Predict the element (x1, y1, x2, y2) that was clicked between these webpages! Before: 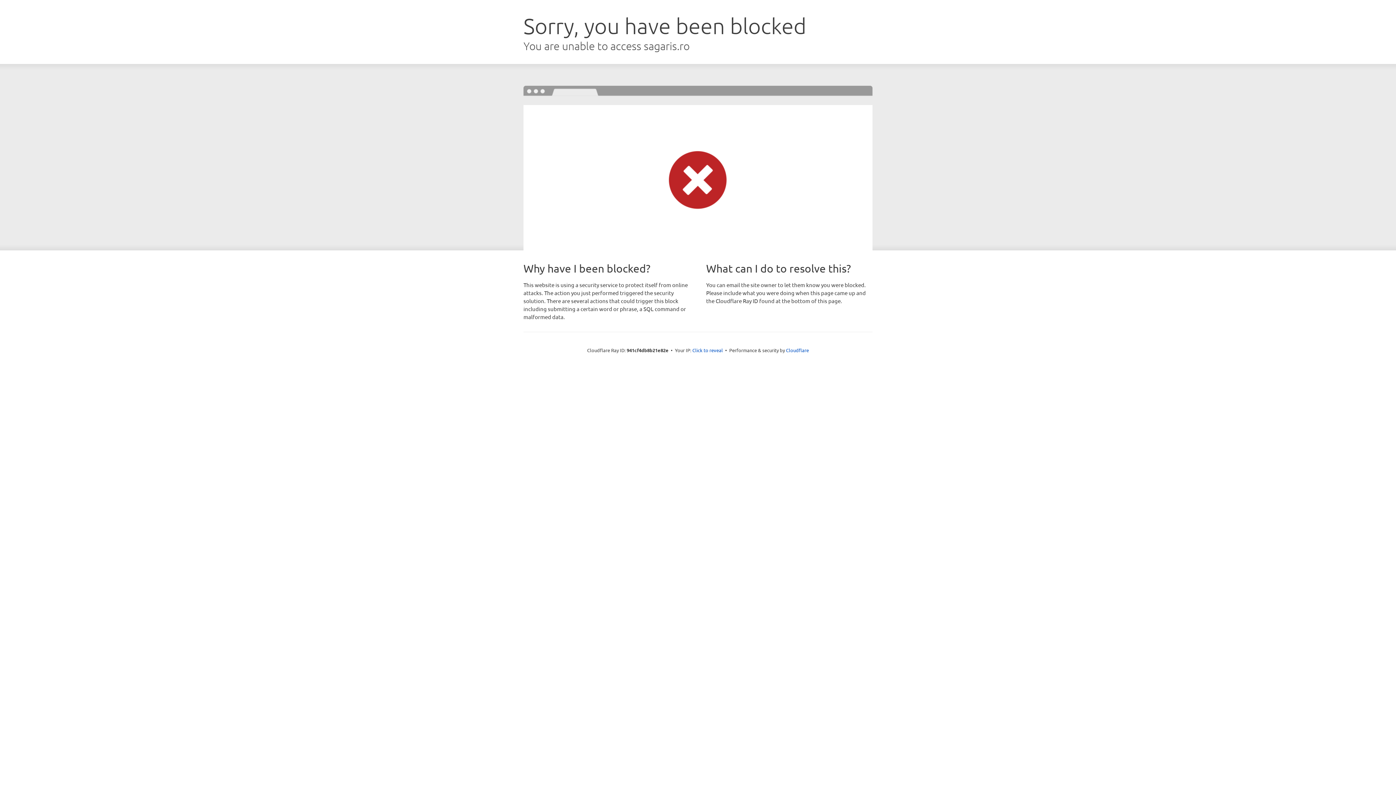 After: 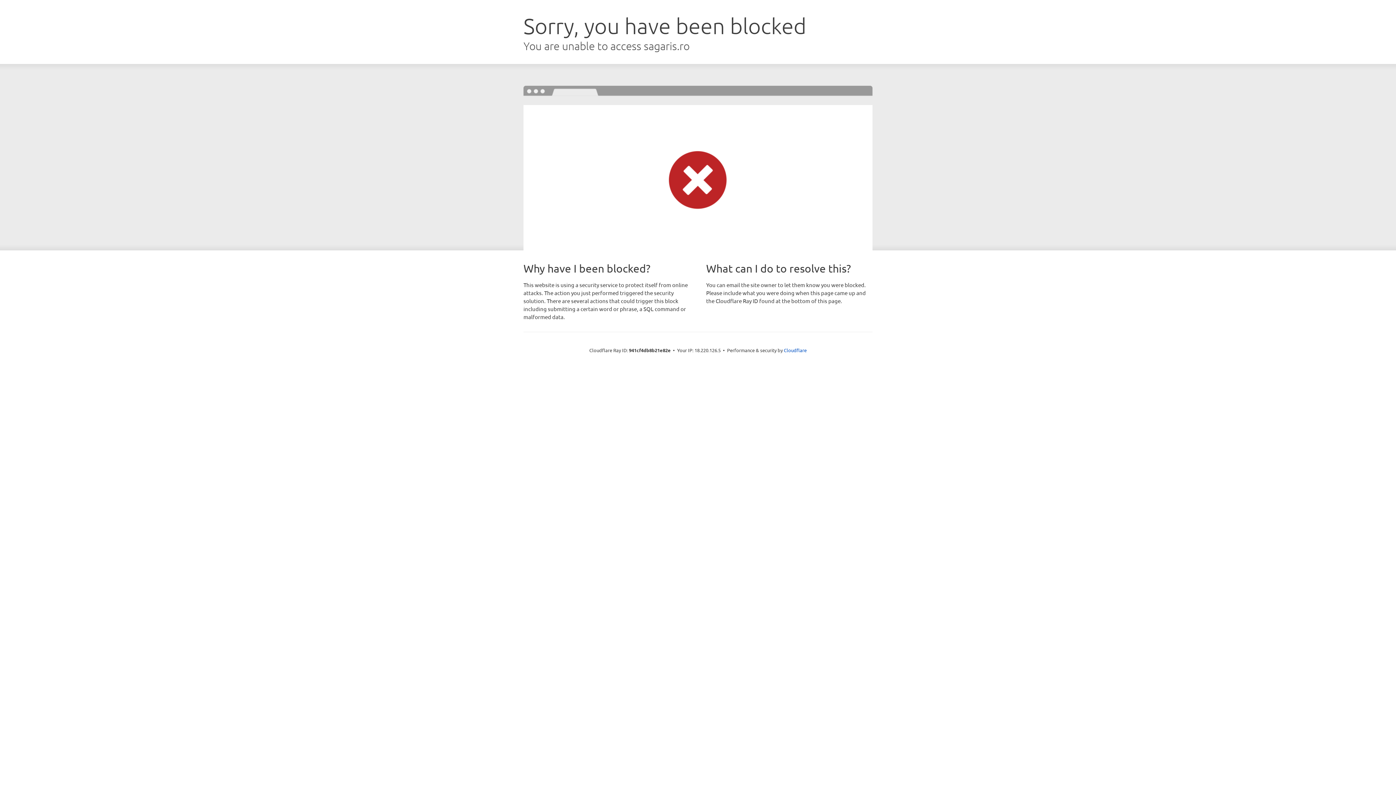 Action: label: Click to reveal bbox: (692, 346, 723, 353)